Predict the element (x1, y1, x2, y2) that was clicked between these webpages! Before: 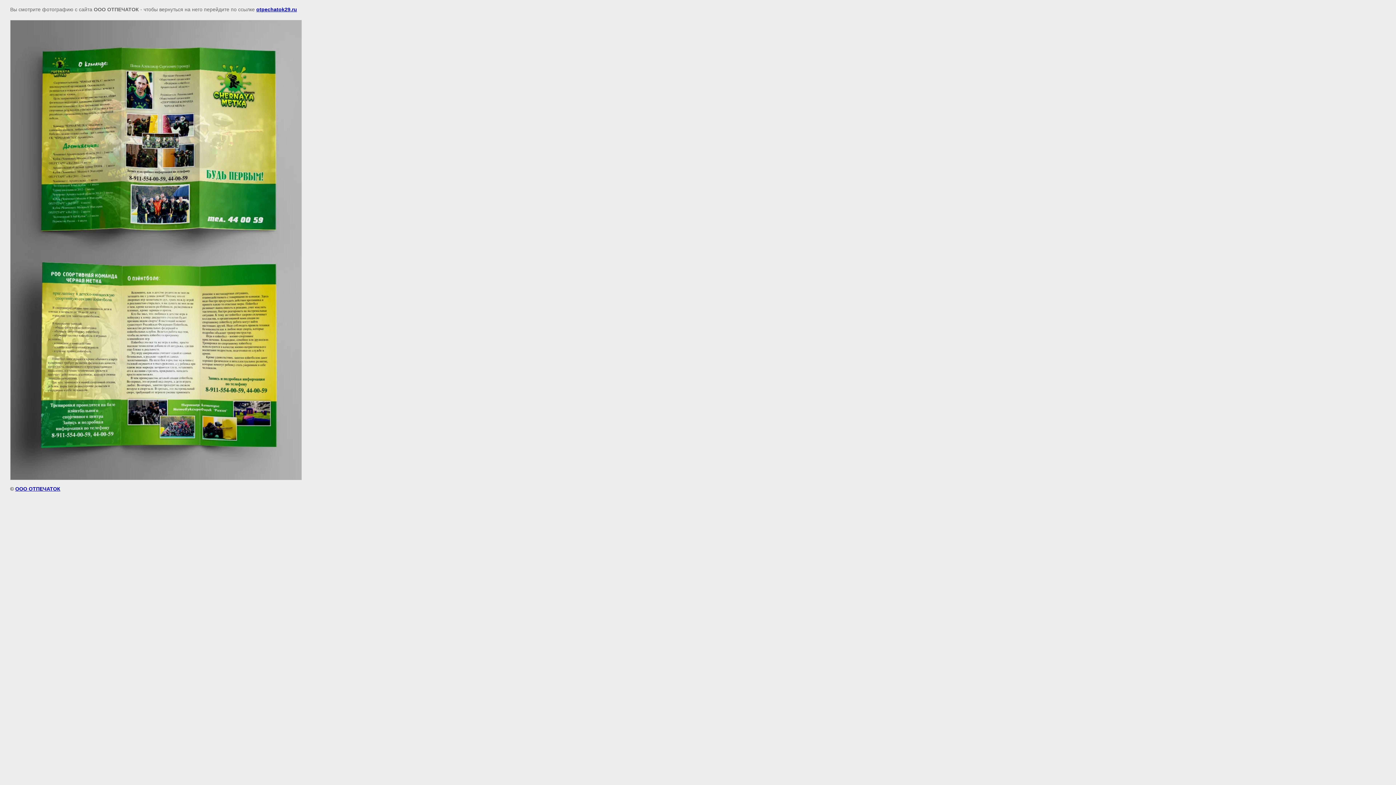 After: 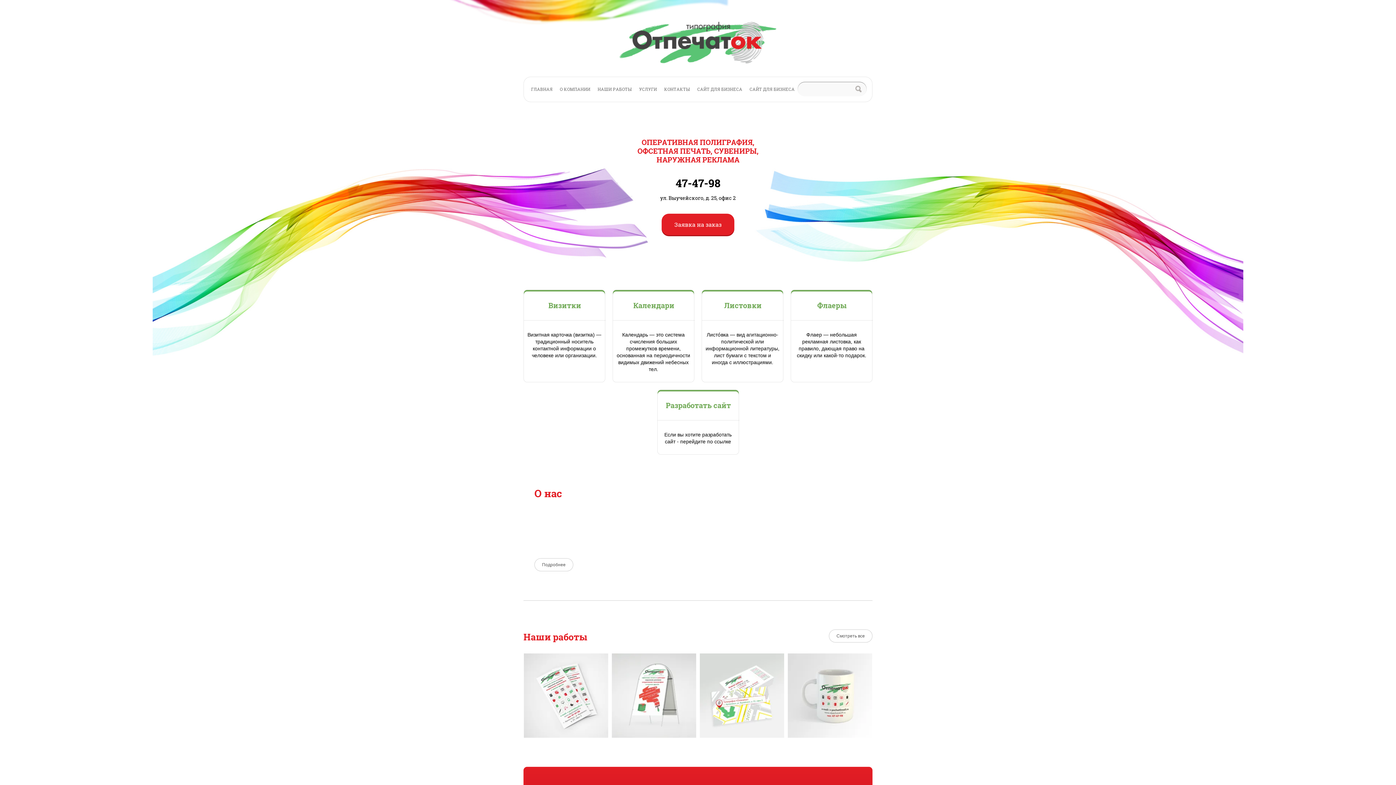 Action: label: ООО ОТПЕЧАТОК bbox: (15, 486, 60, 492)